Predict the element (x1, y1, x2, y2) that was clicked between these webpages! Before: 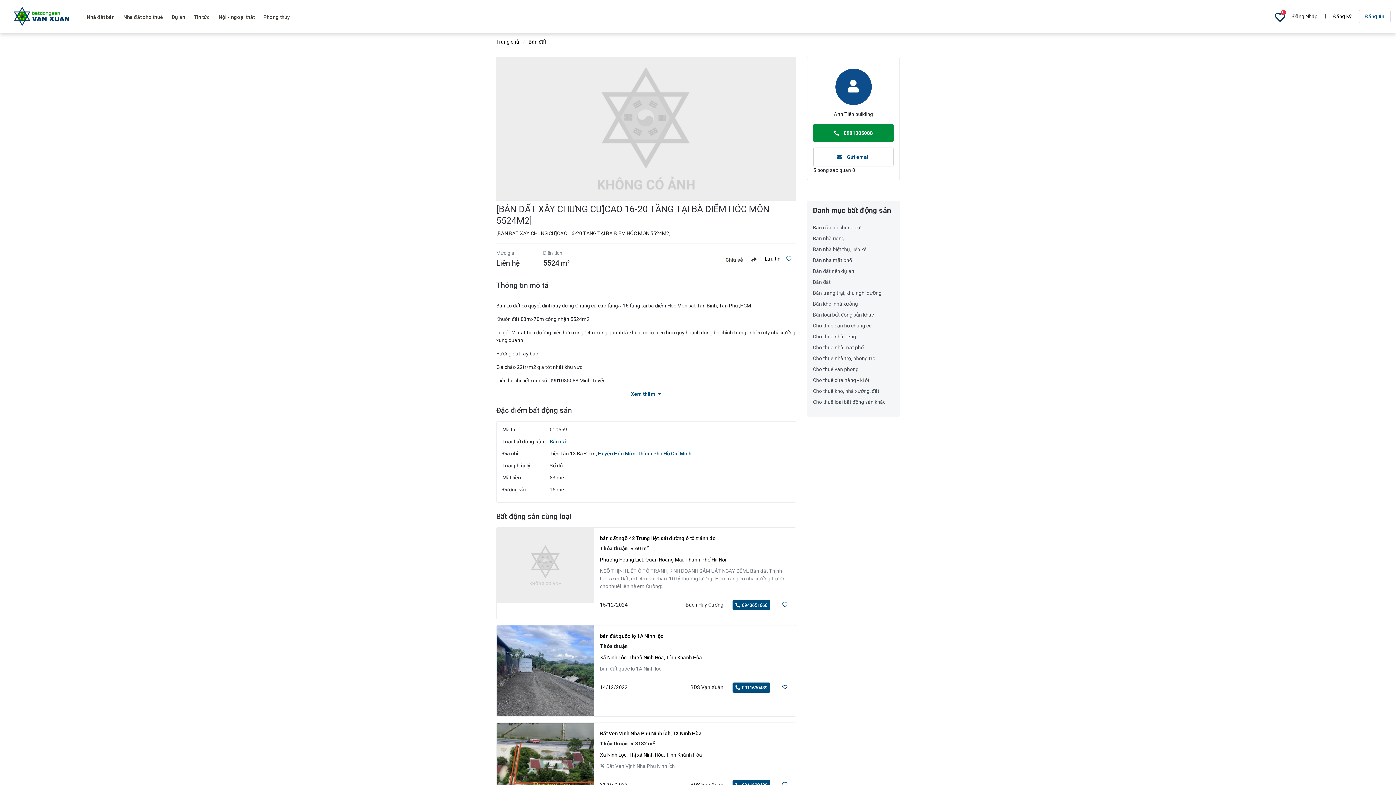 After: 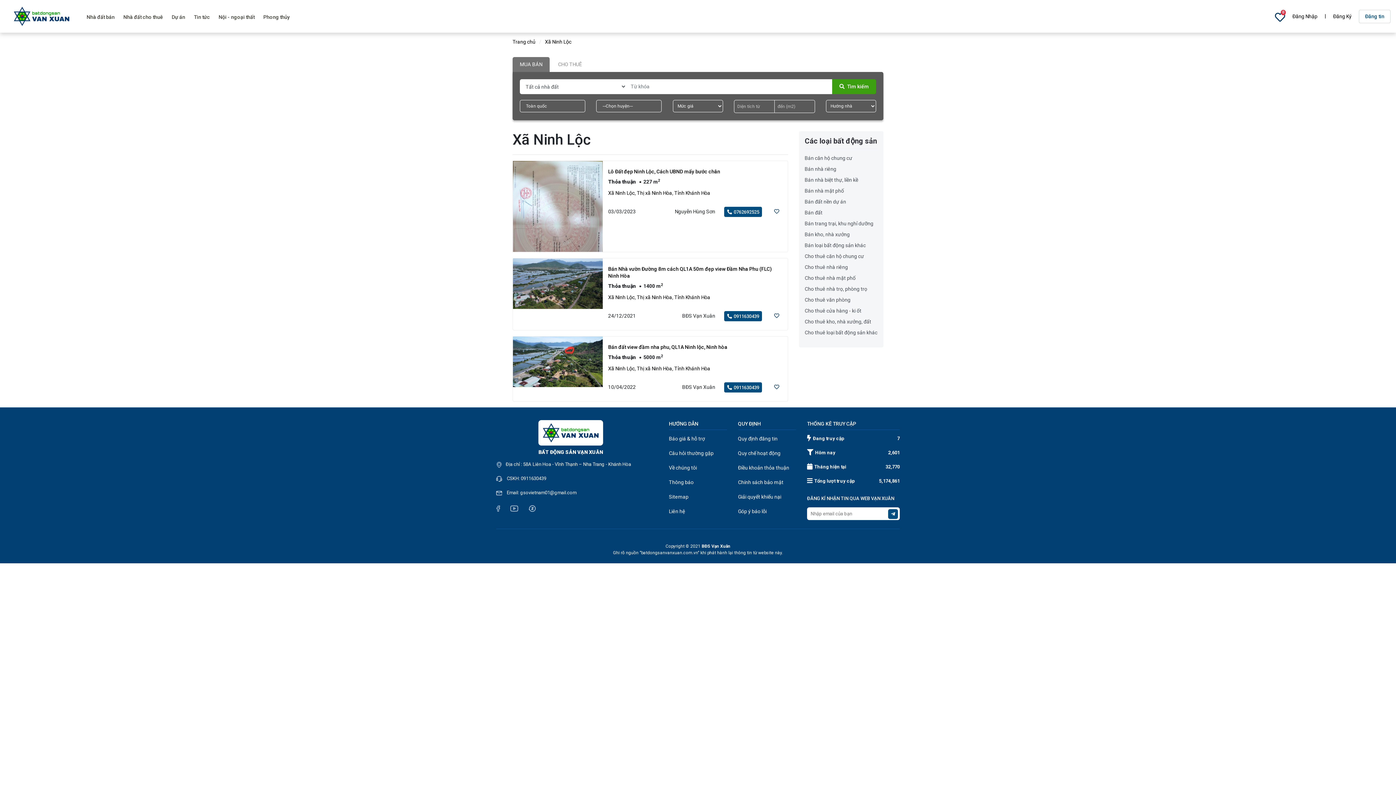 Action: label: Xã Ninh Lộc bbox: (600, 654, 626, 660)